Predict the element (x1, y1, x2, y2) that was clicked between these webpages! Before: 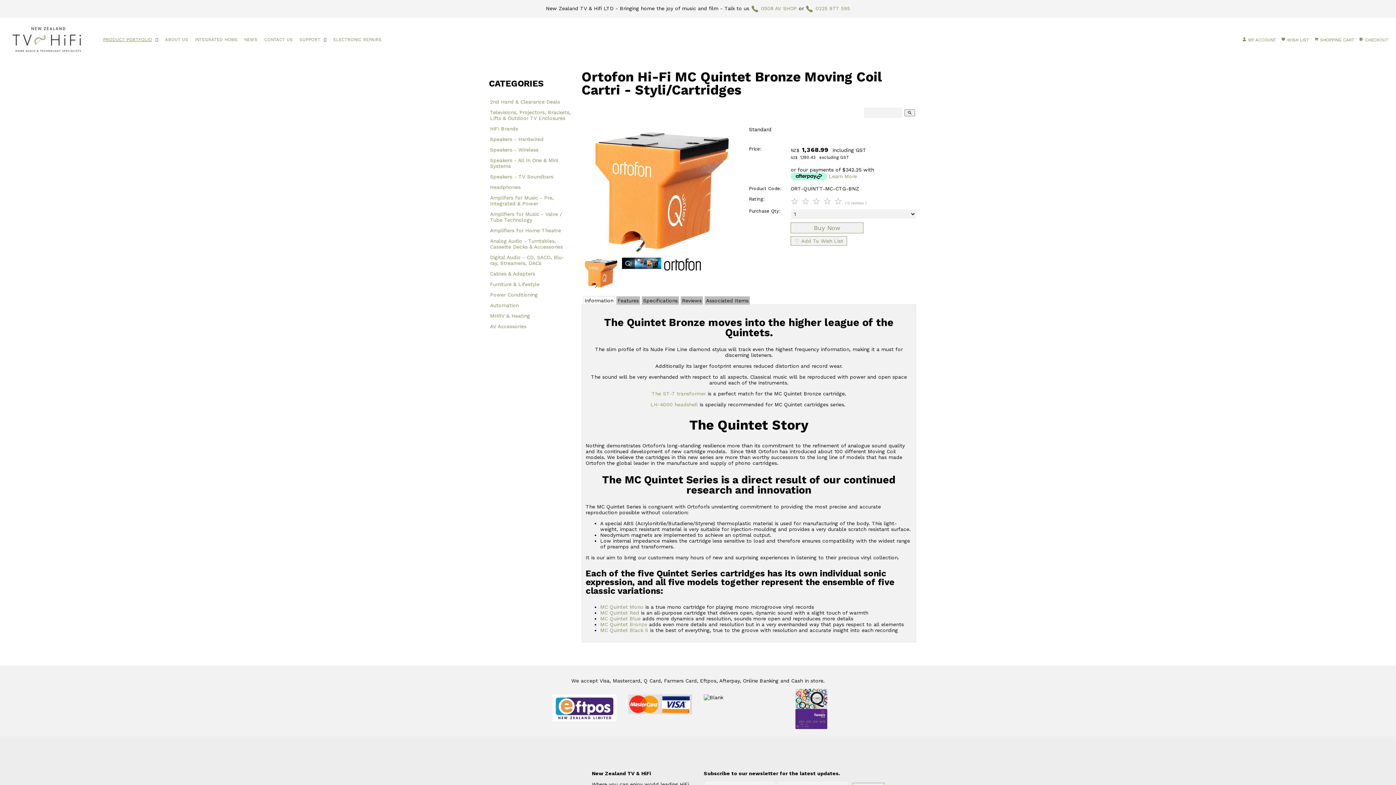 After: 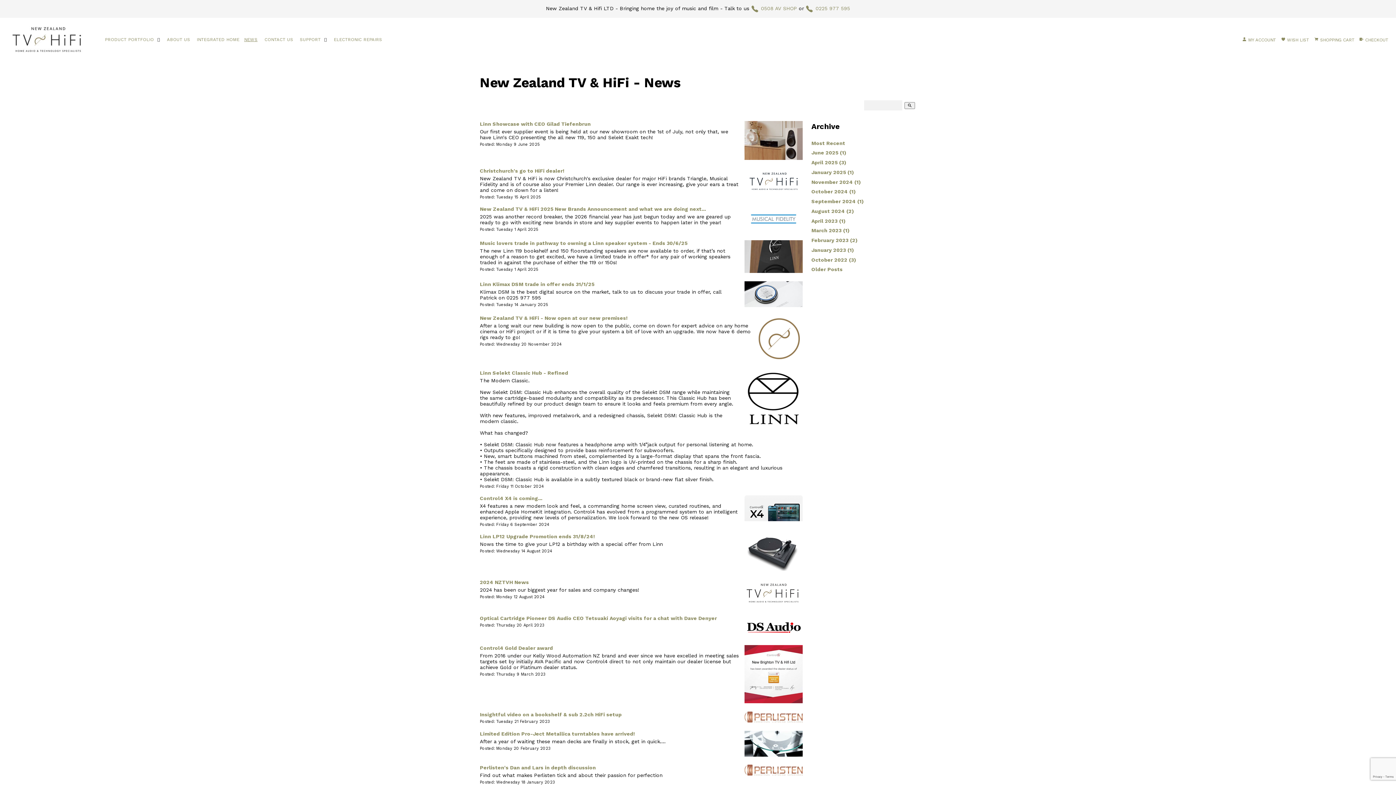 Action: label: NEWS bbox: (242, 35, 259, 43)